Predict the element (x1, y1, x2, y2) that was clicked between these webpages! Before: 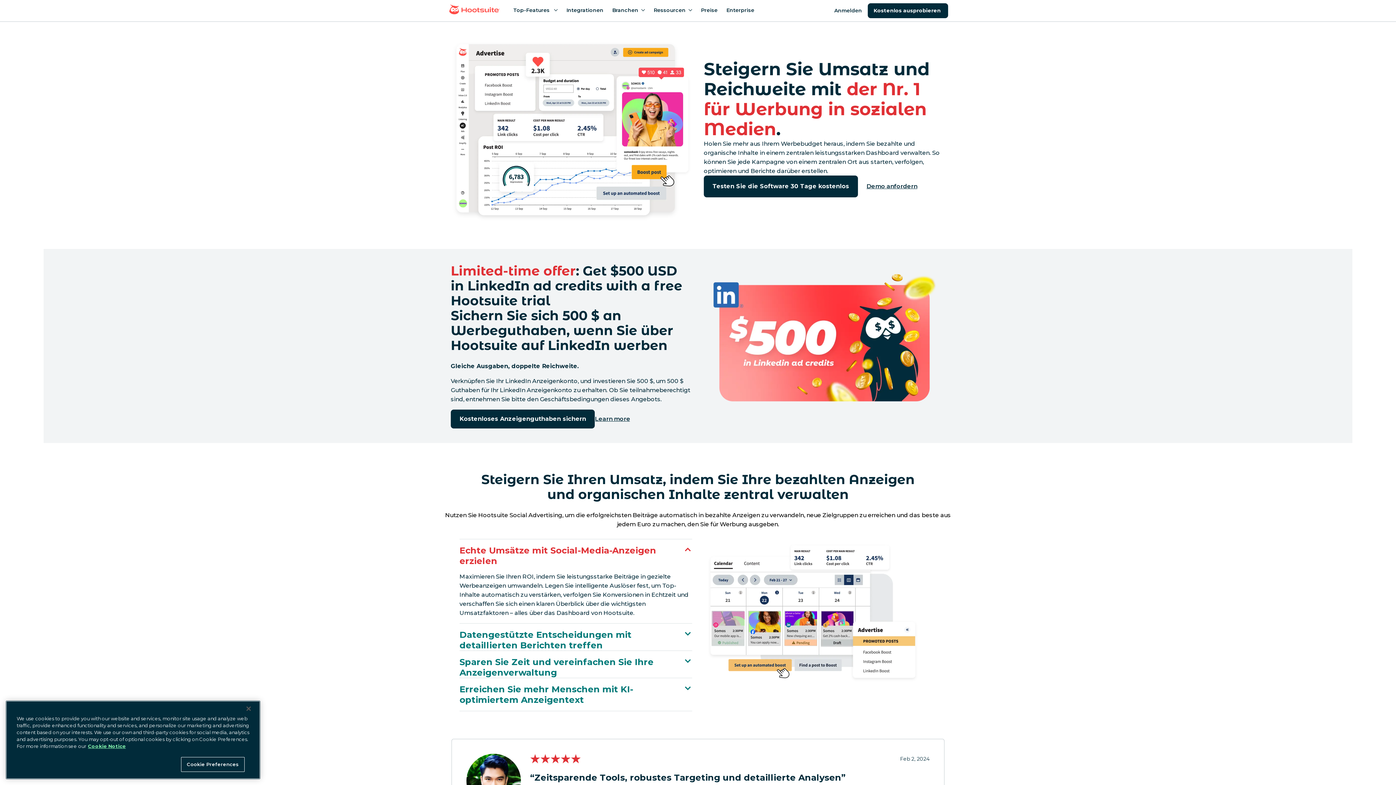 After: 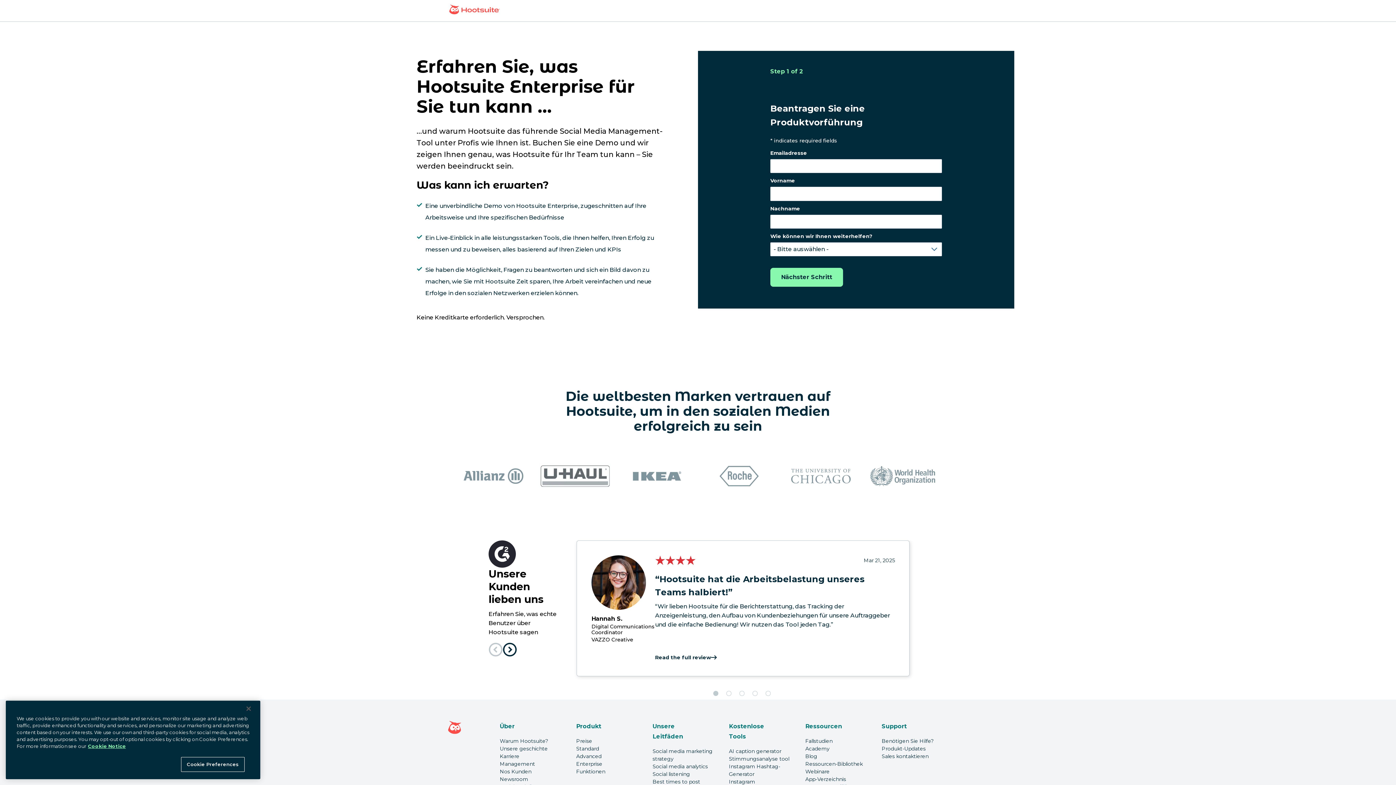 Action: bbox: (858, 175, 926, 197) label: Demo anfordern